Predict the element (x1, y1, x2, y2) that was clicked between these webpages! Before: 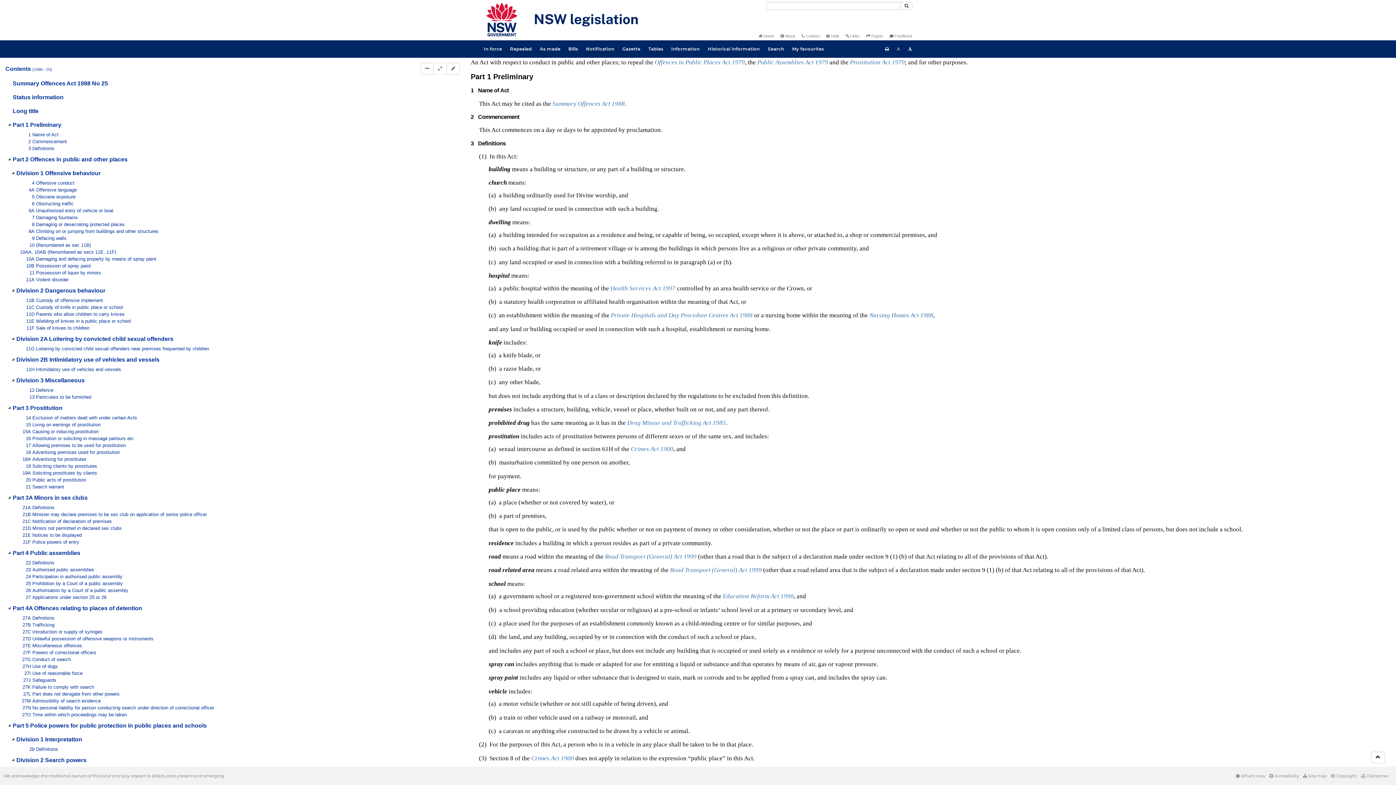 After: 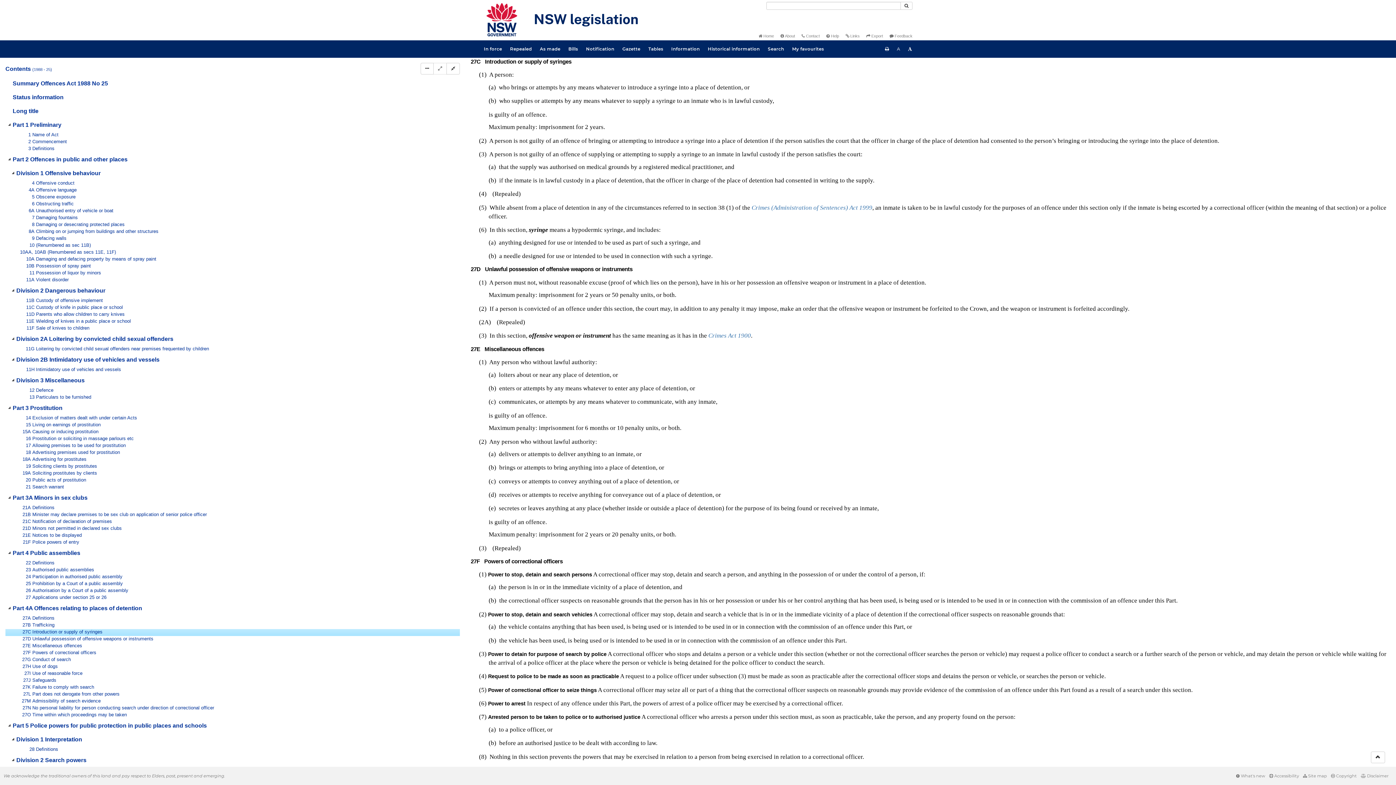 Action: label: 27C Introduction or supply of syringes bbox: (16, 629, 122, 636)